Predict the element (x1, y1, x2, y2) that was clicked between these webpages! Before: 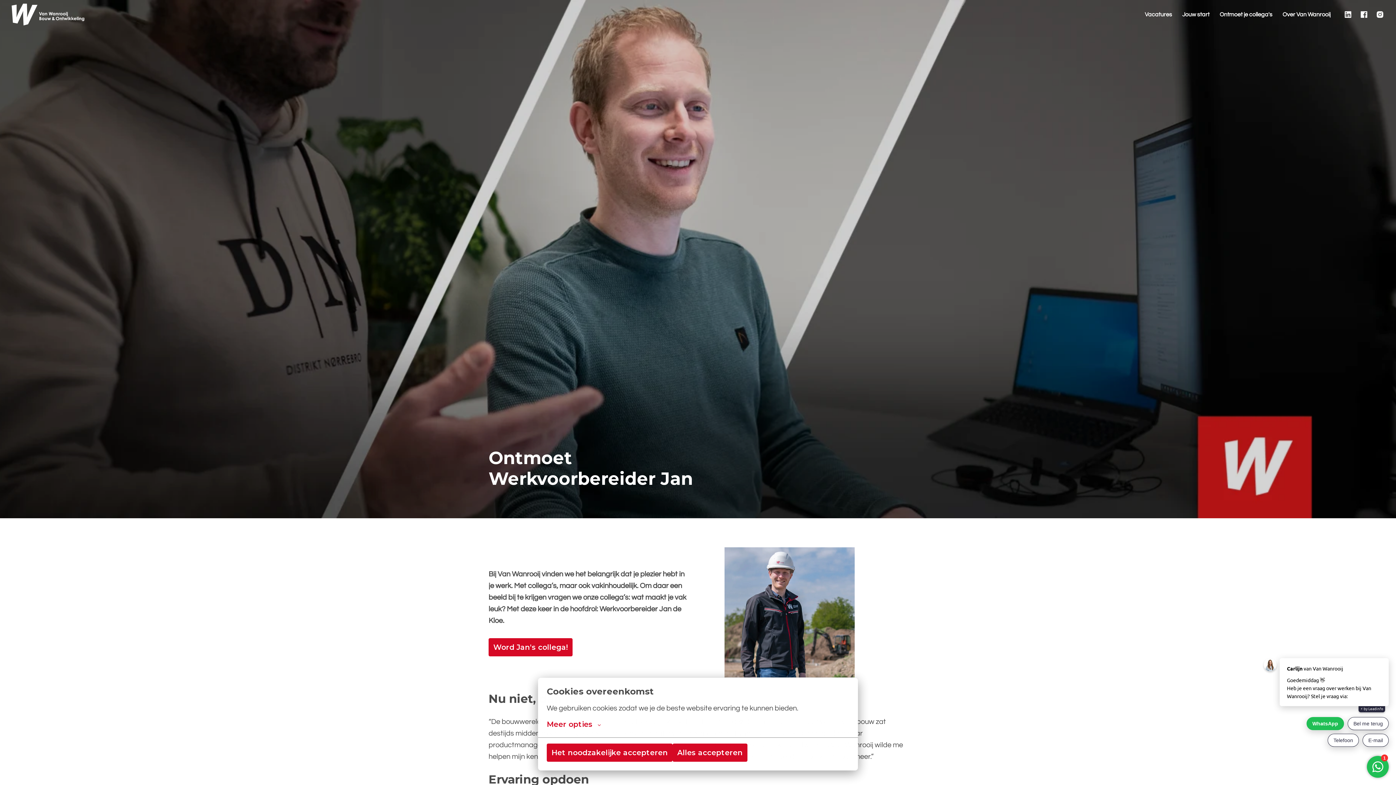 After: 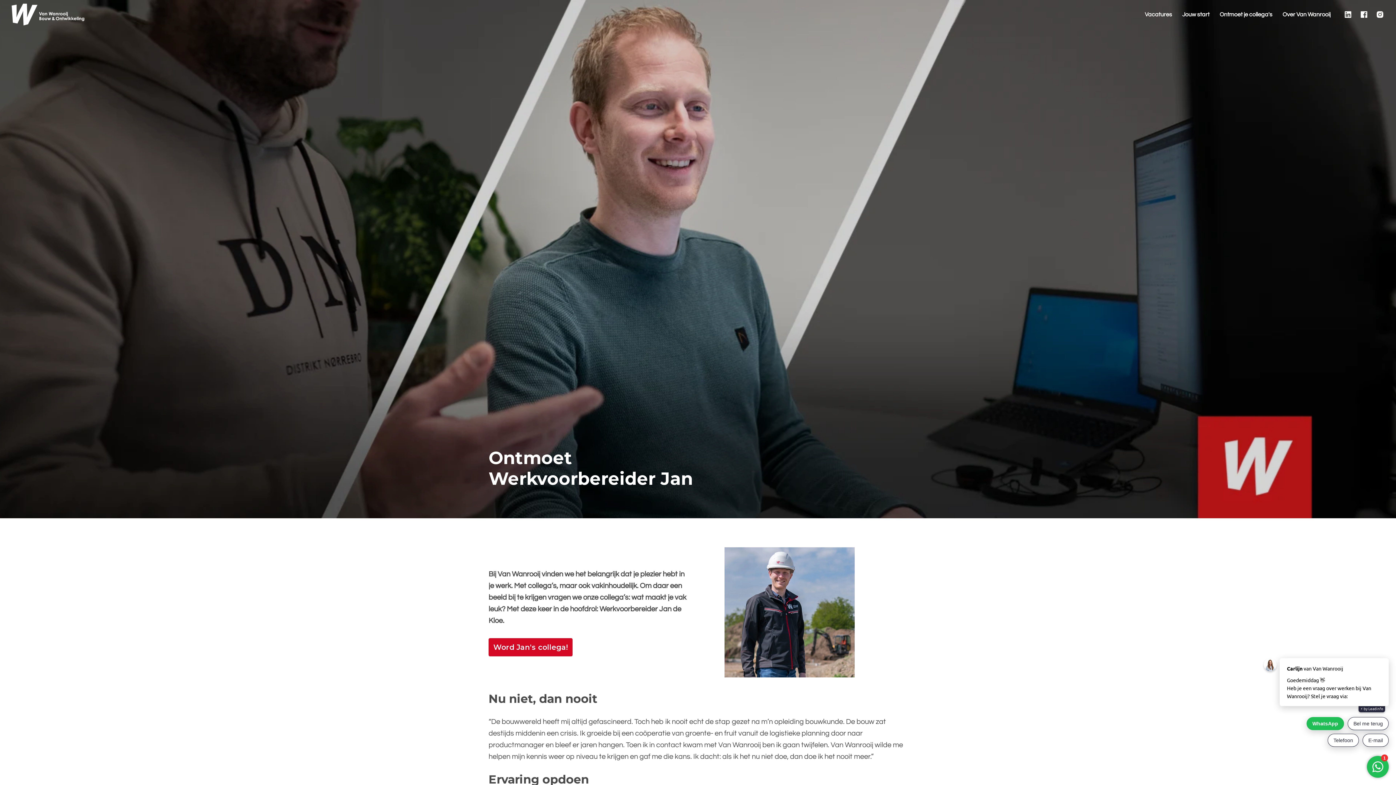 Action: bbox: (672, 744, 747, 762) label: Alles accepteren